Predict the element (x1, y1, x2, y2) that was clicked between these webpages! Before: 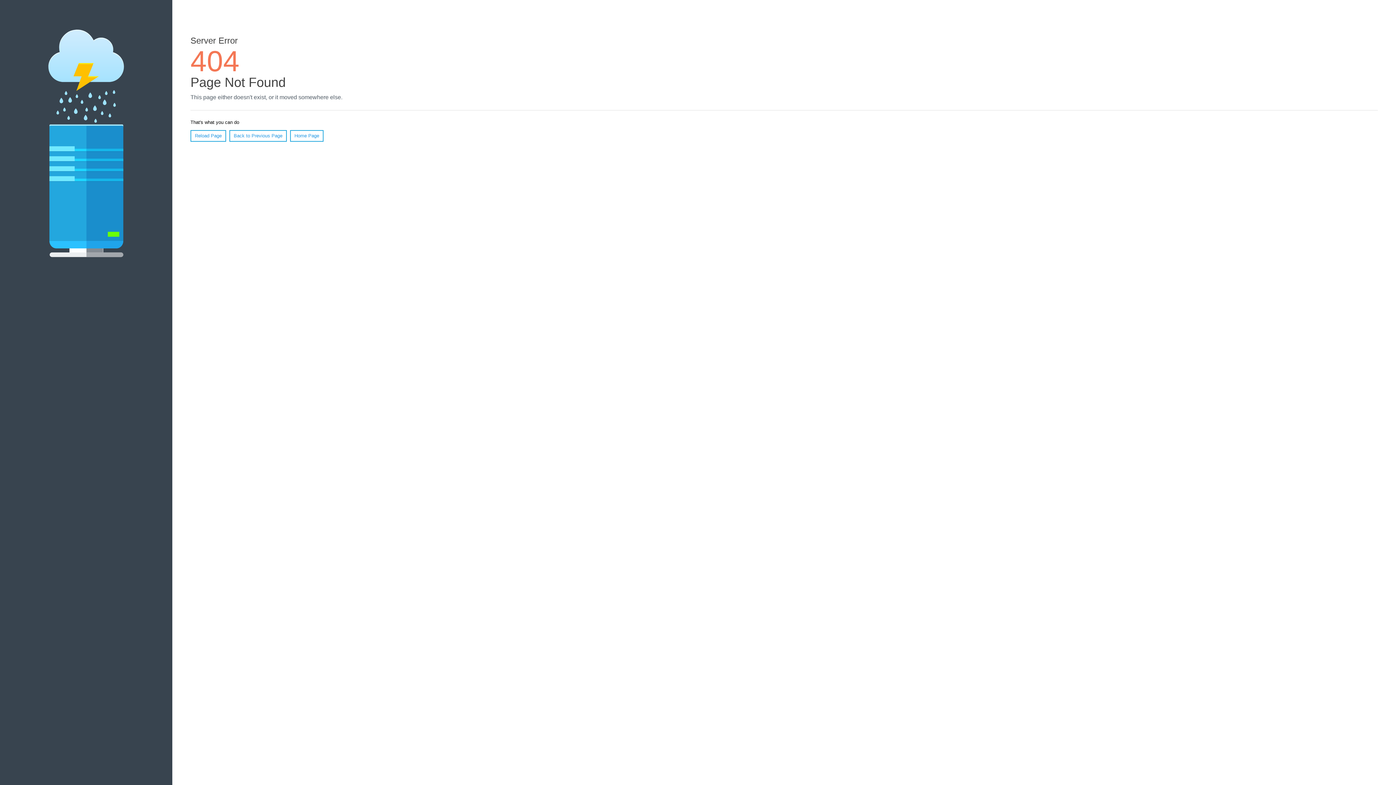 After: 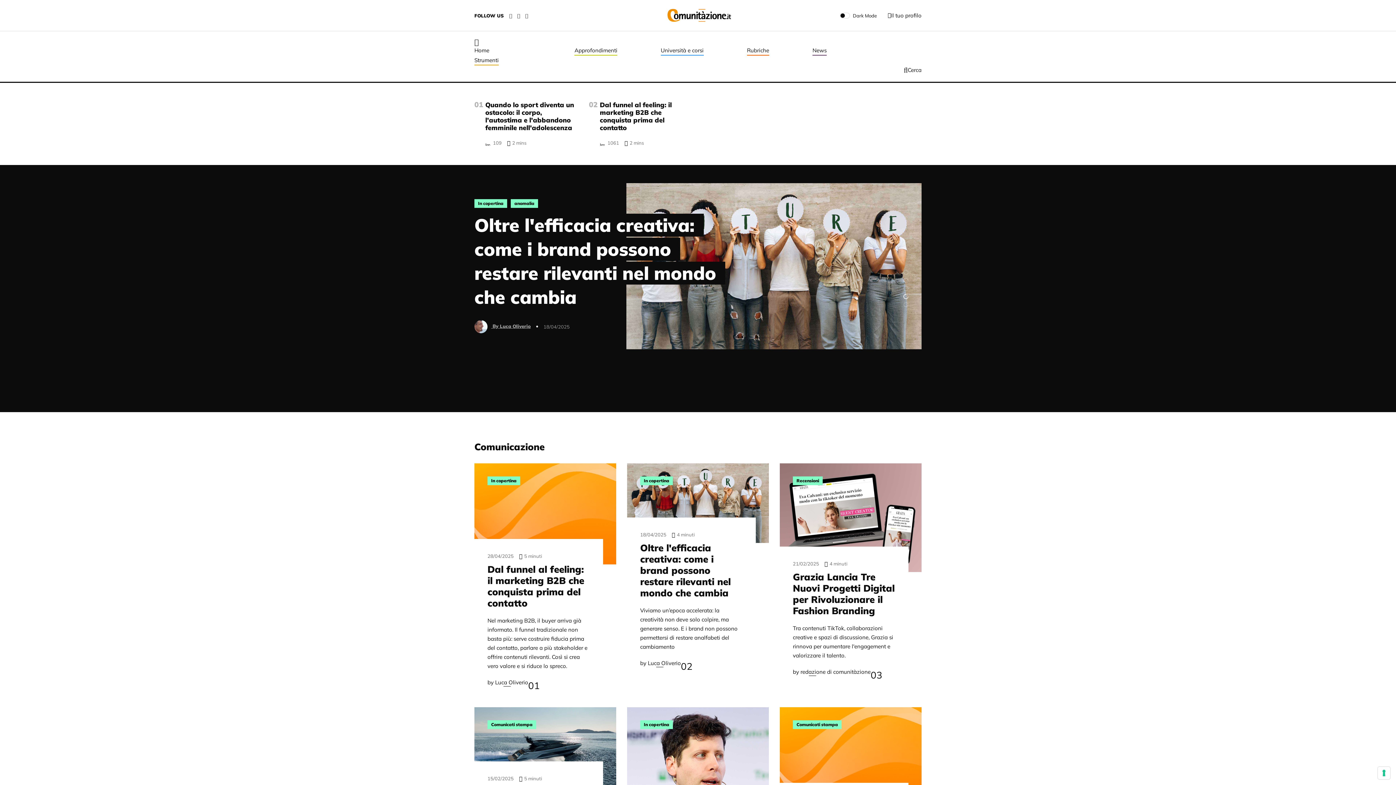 Action: label: Home Page bbox: (290, 130, 323, 141)